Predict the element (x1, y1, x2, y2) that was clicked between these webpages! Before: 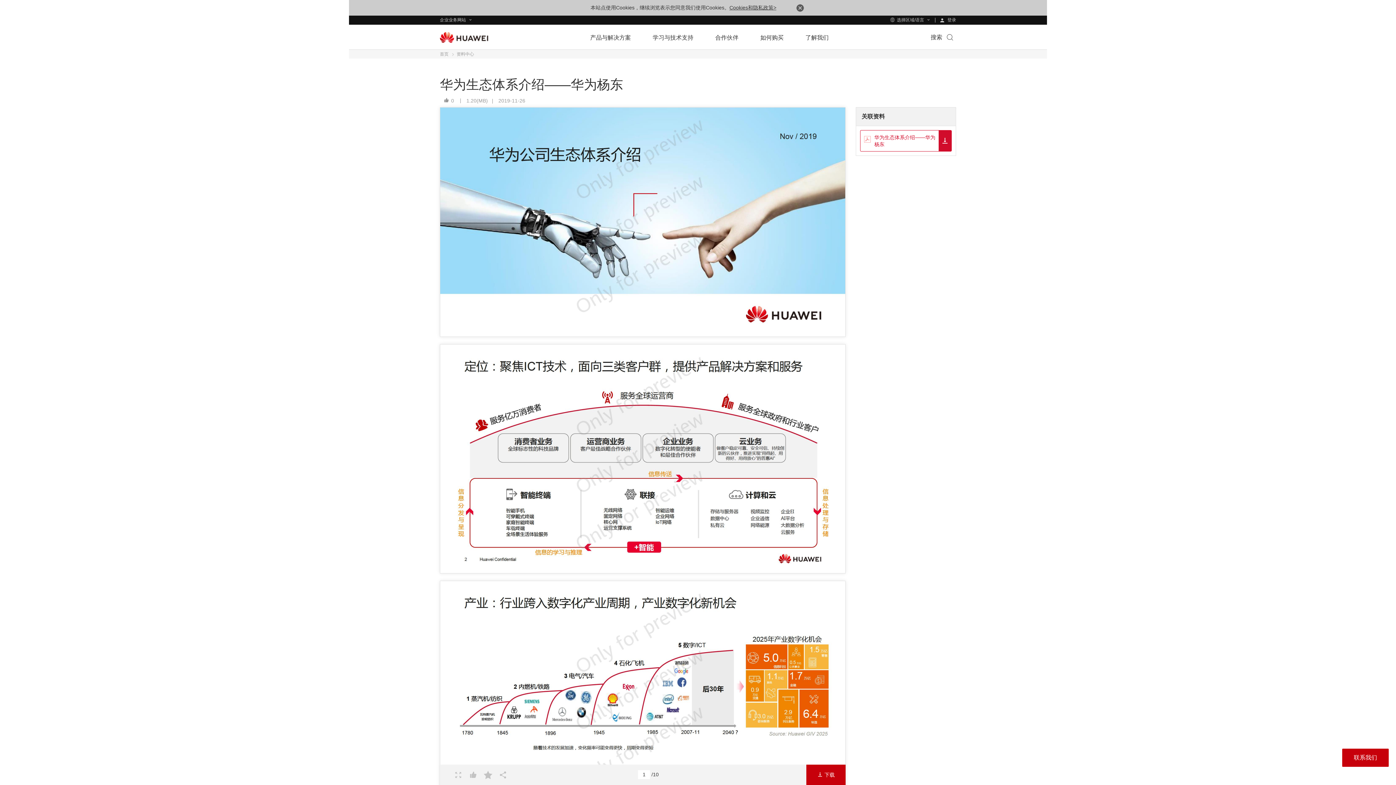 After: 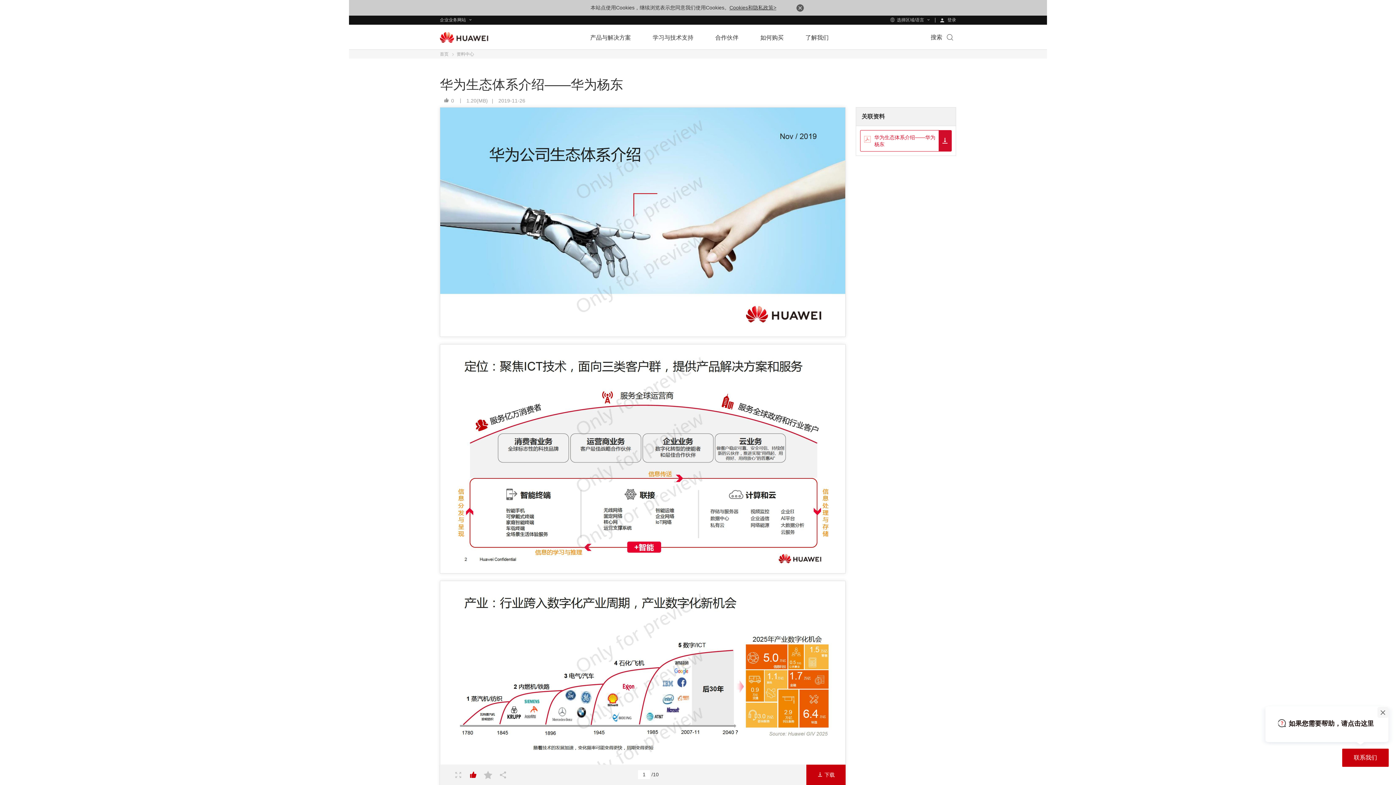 Action: bbox: (465, 768, 480, 785)